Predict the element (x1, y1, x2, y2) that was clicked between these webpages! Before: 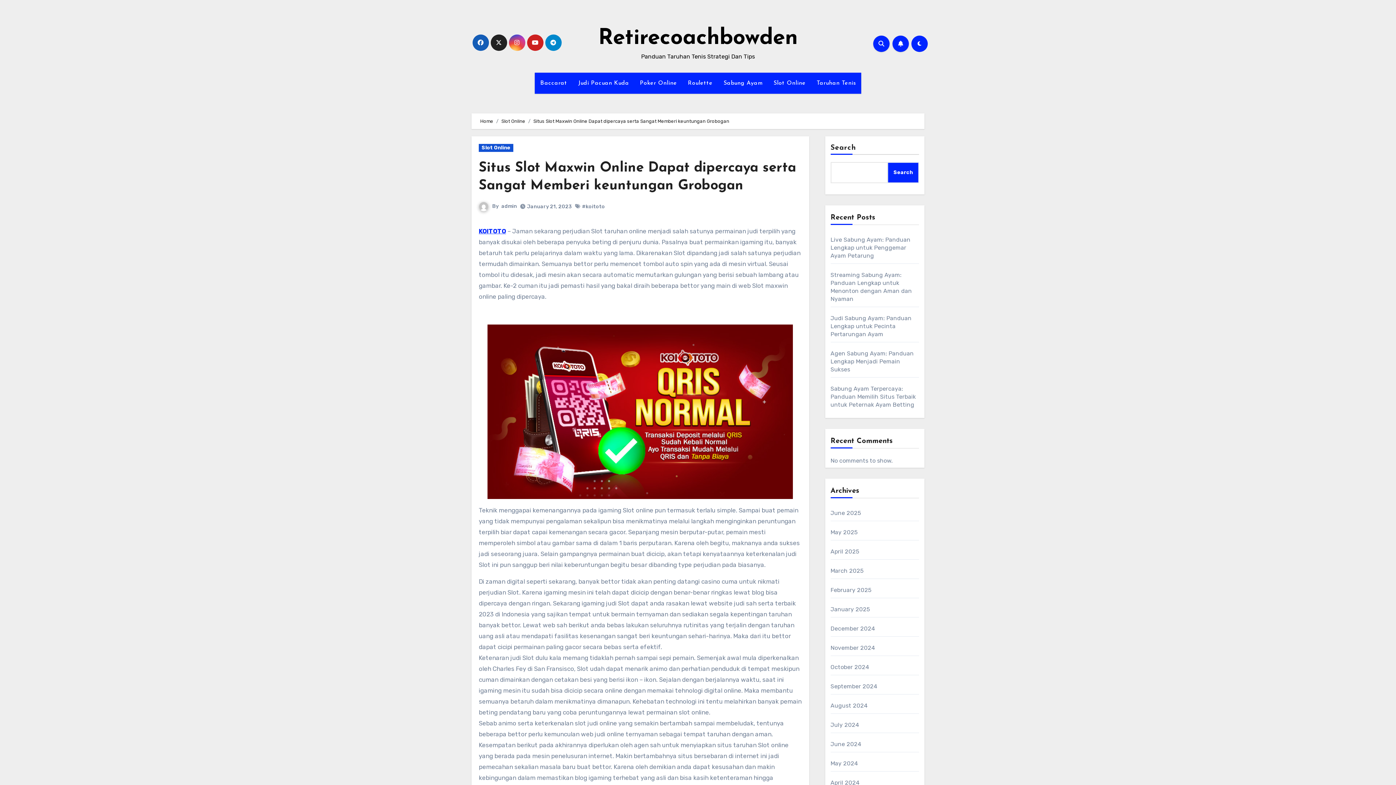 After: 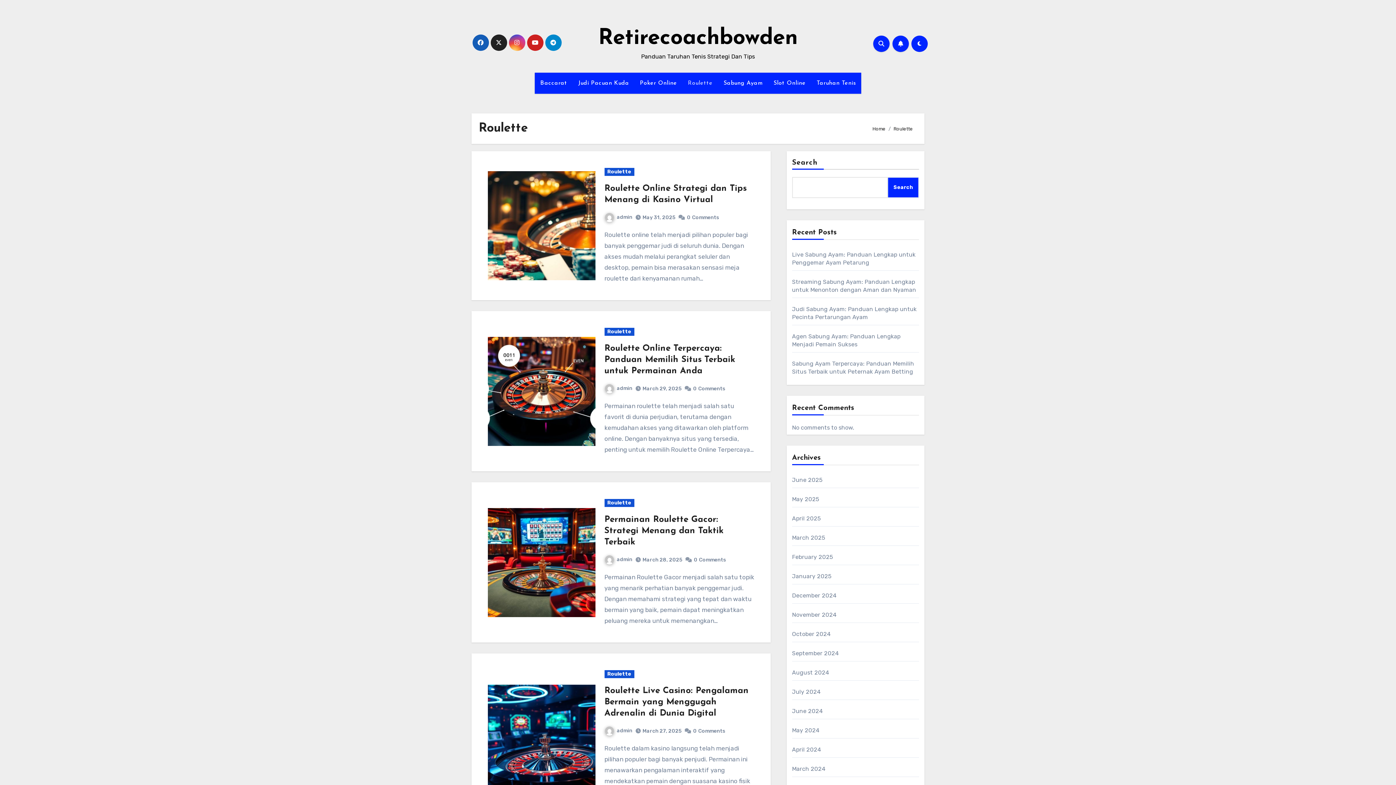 Action: bbox: (682, 72, 718, 93) label: Roulette